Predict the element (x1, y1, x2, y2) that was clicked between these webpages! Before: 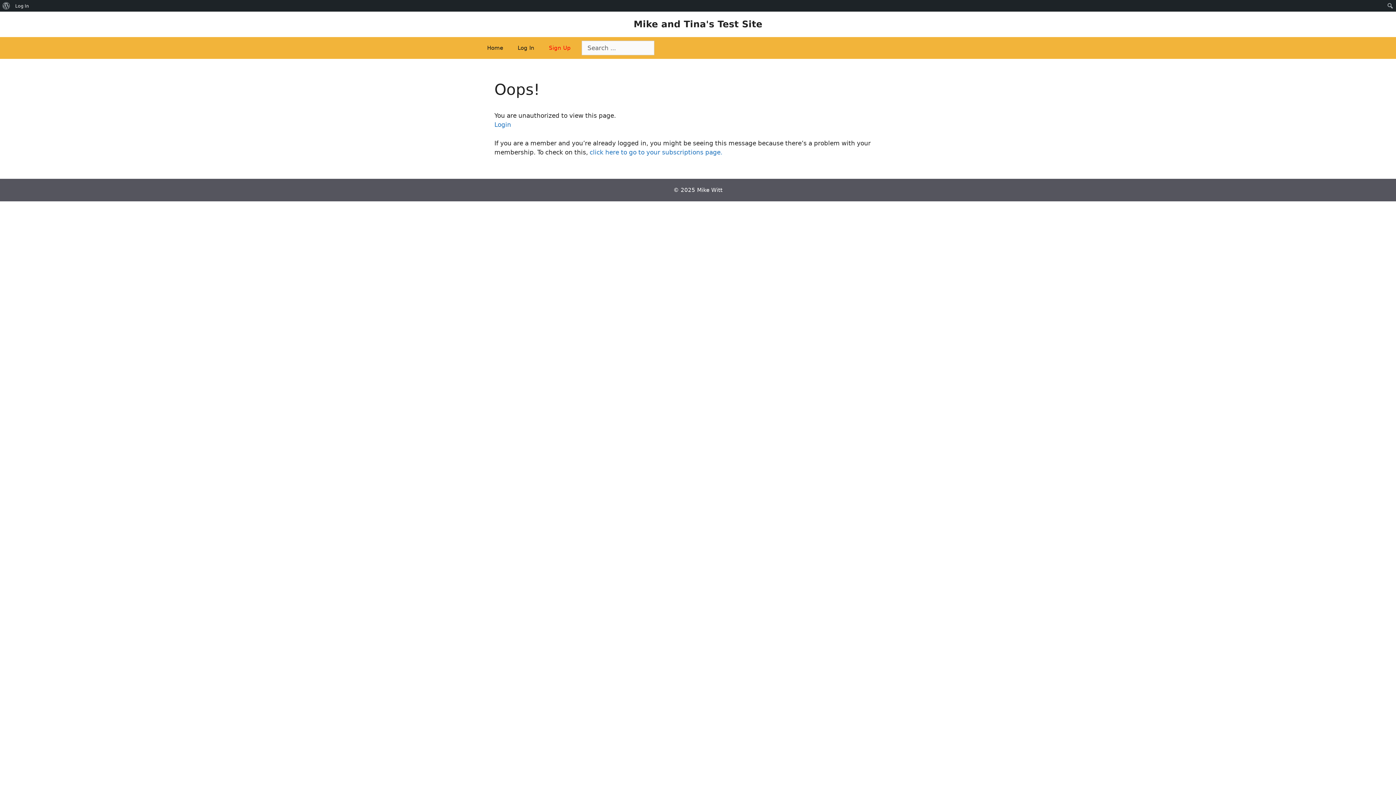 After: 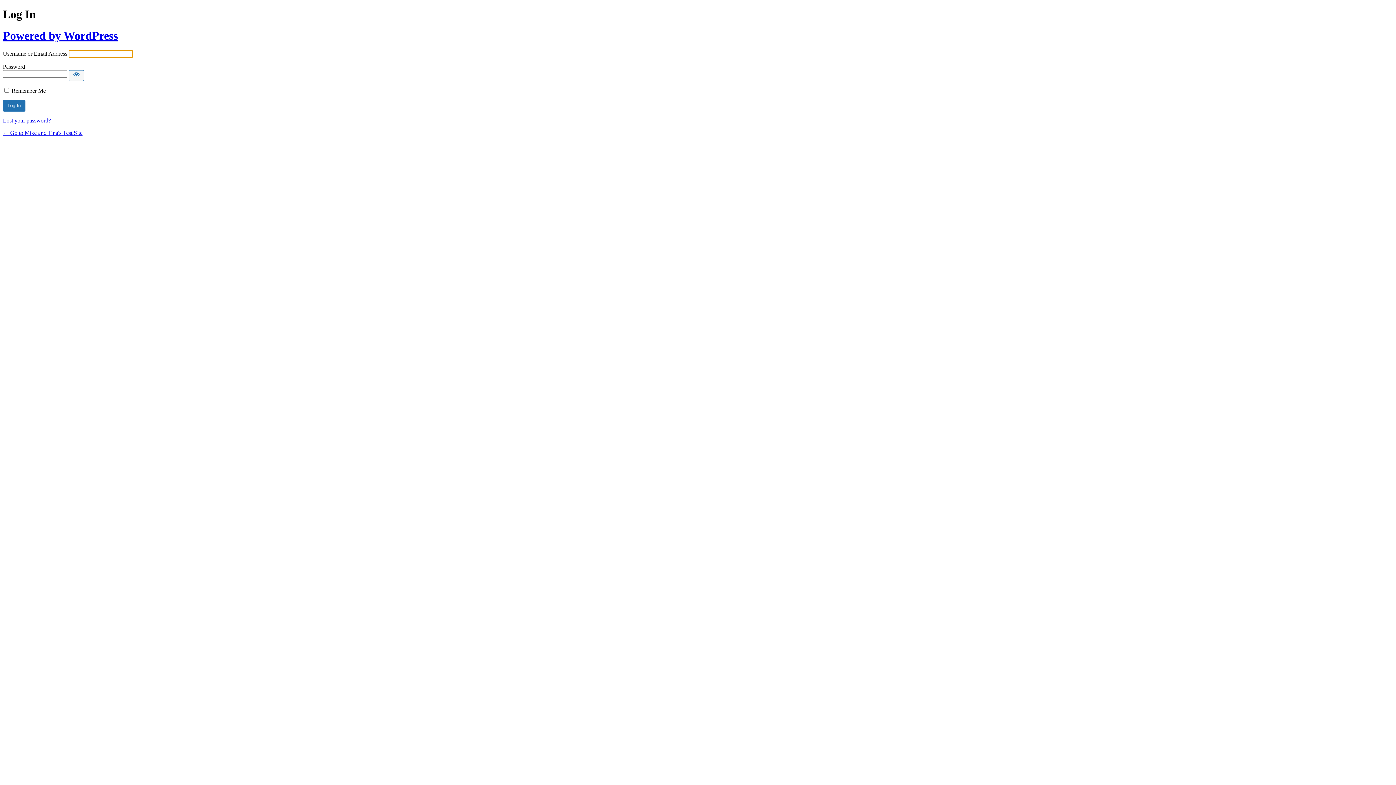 Action: label: Log In bbox: (510, 37, 541, 58)